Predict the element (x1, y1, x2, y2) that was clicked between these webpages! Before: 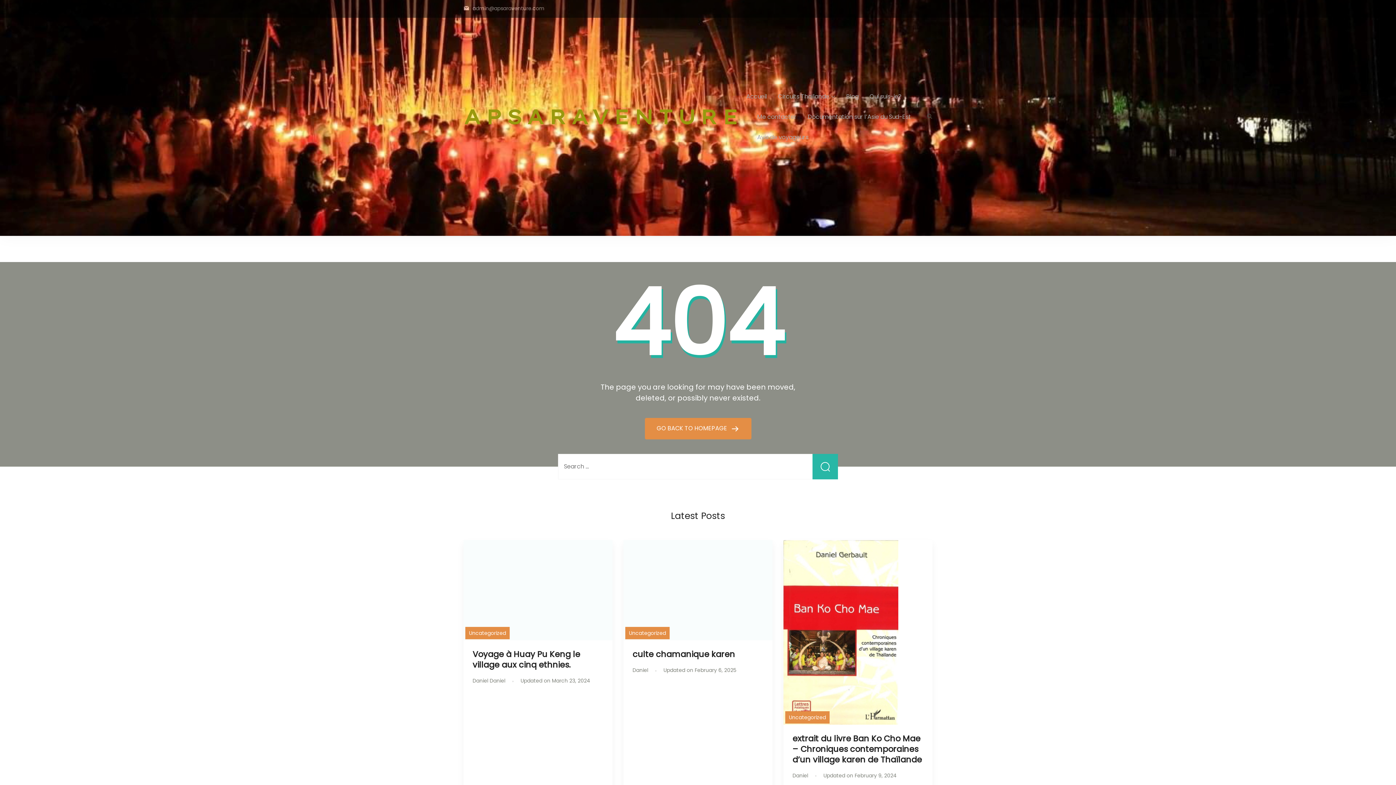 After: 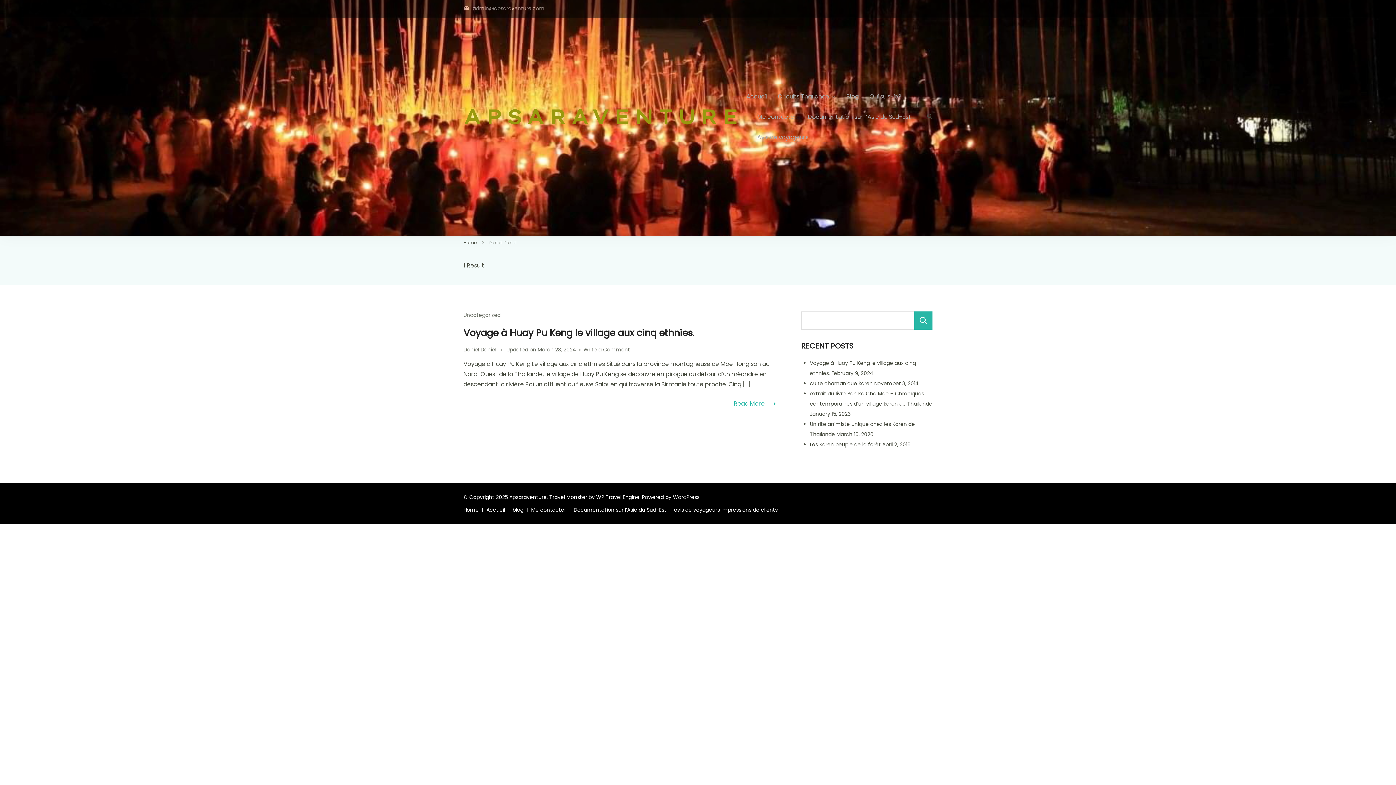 Action: bbox: (472, 677, 505, 684) label: Daniel Daniel